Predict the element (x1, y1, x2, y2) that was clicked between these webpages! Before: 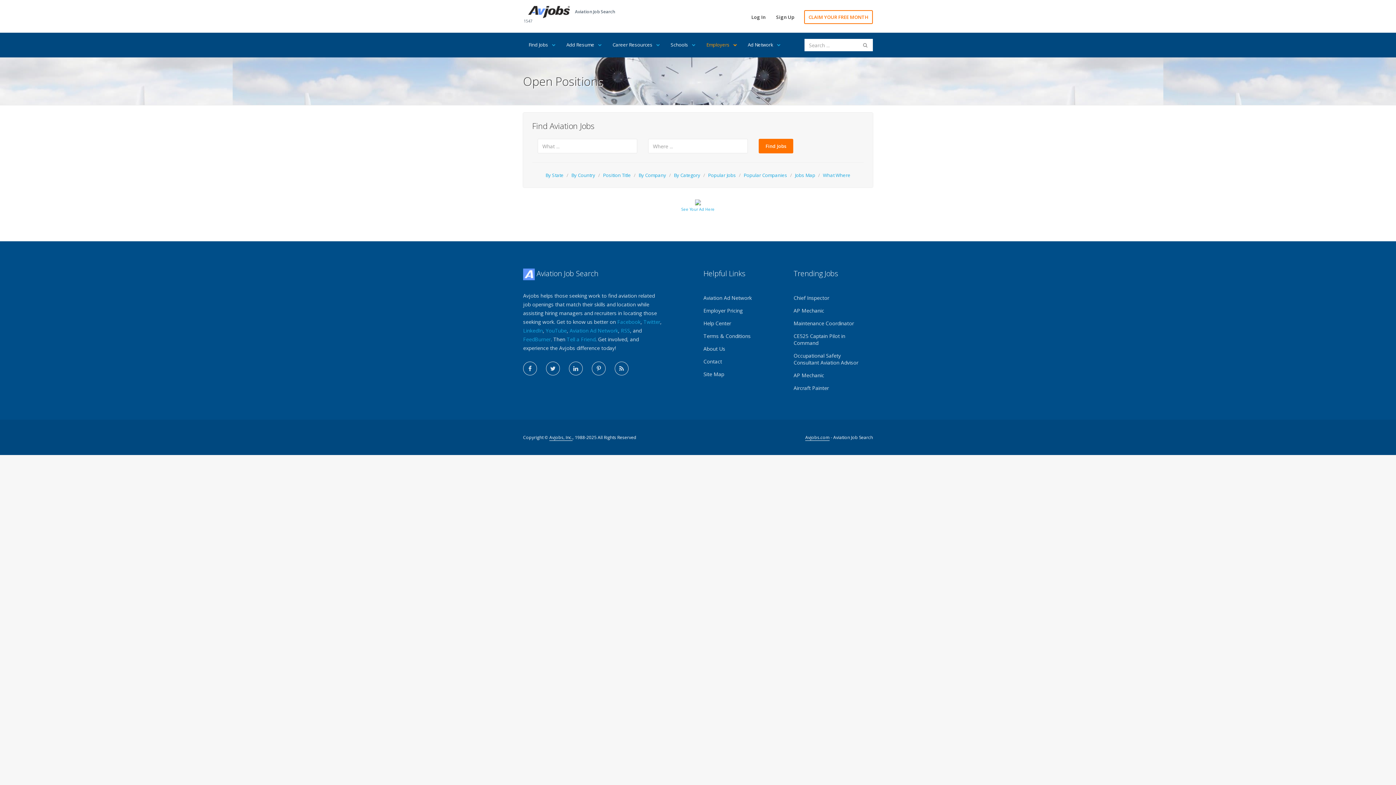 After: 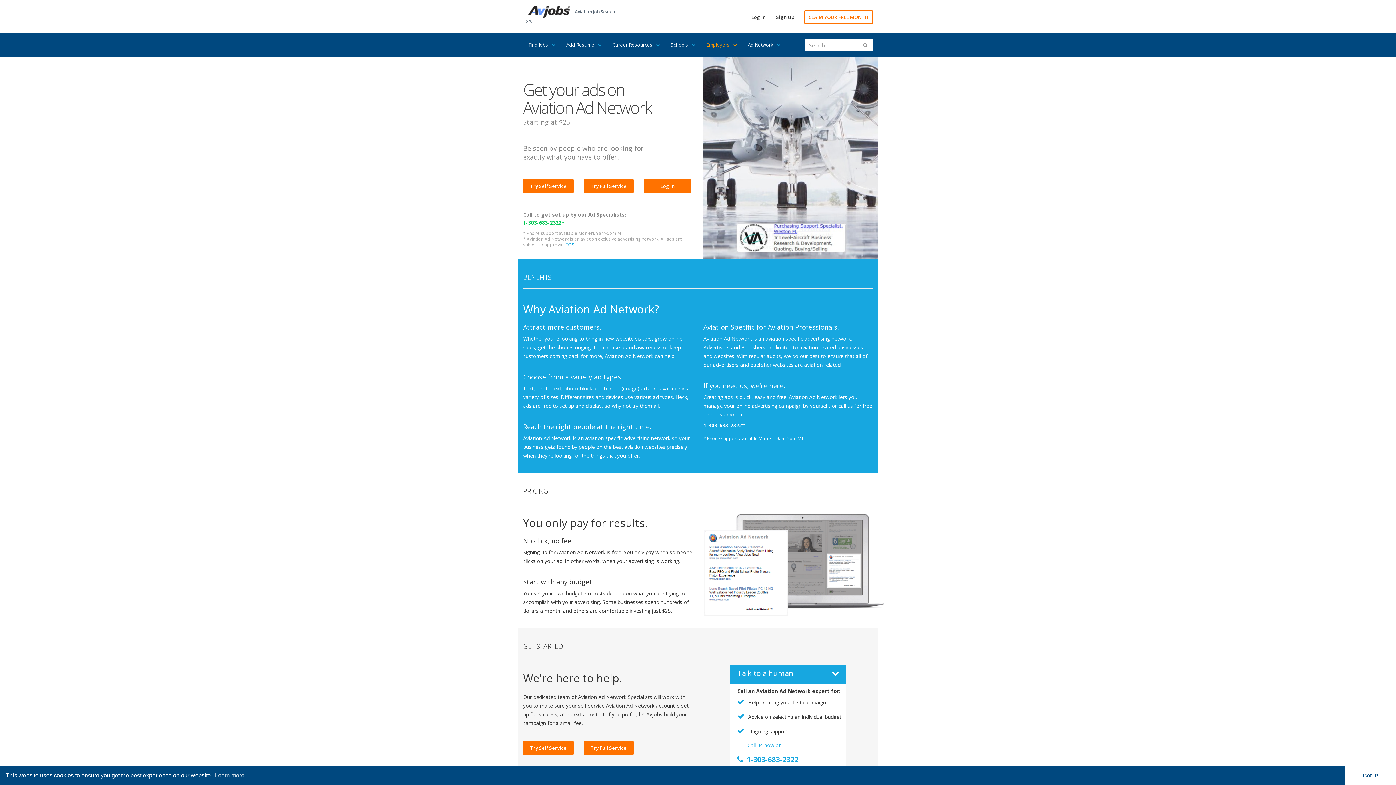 Action: label: Aviation Ad Network bbox: (703, 291, 773, 304)